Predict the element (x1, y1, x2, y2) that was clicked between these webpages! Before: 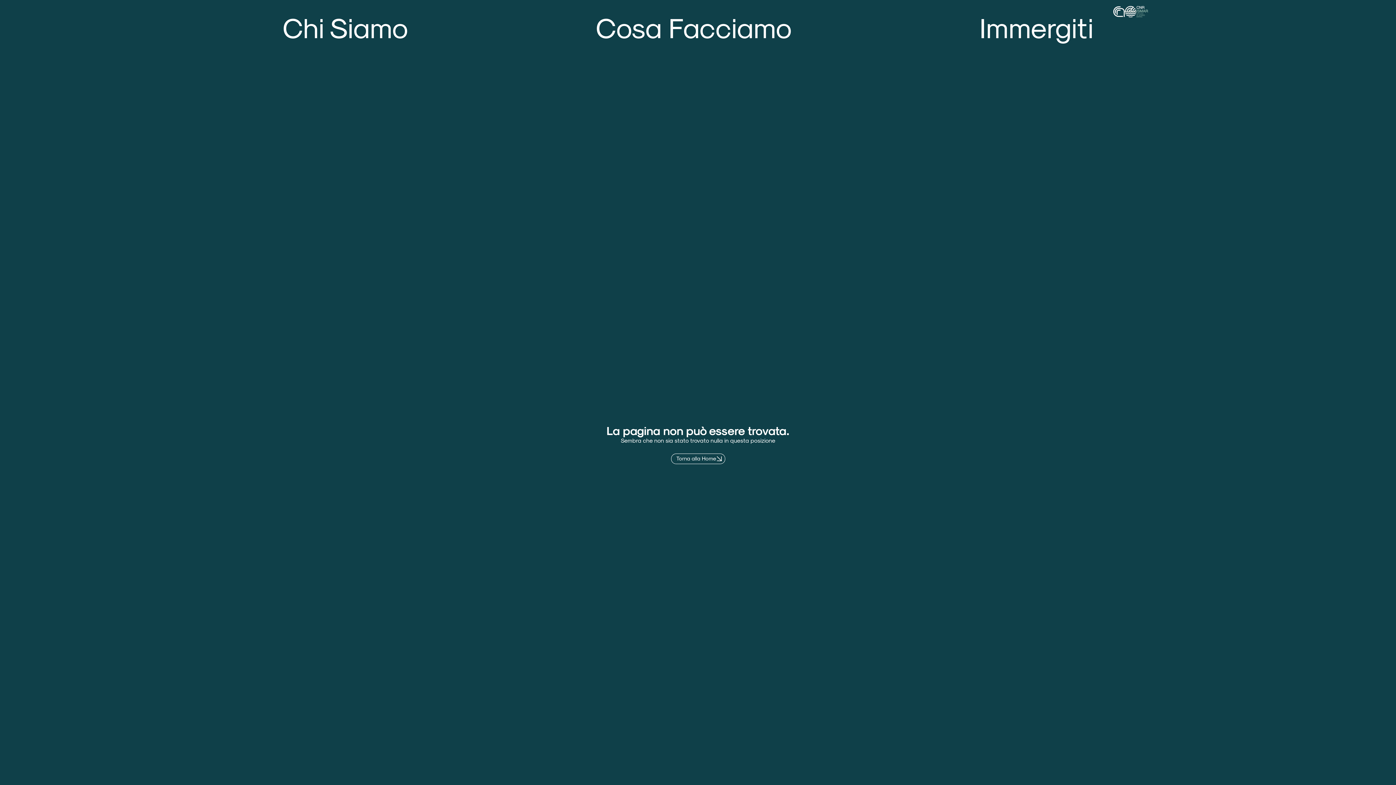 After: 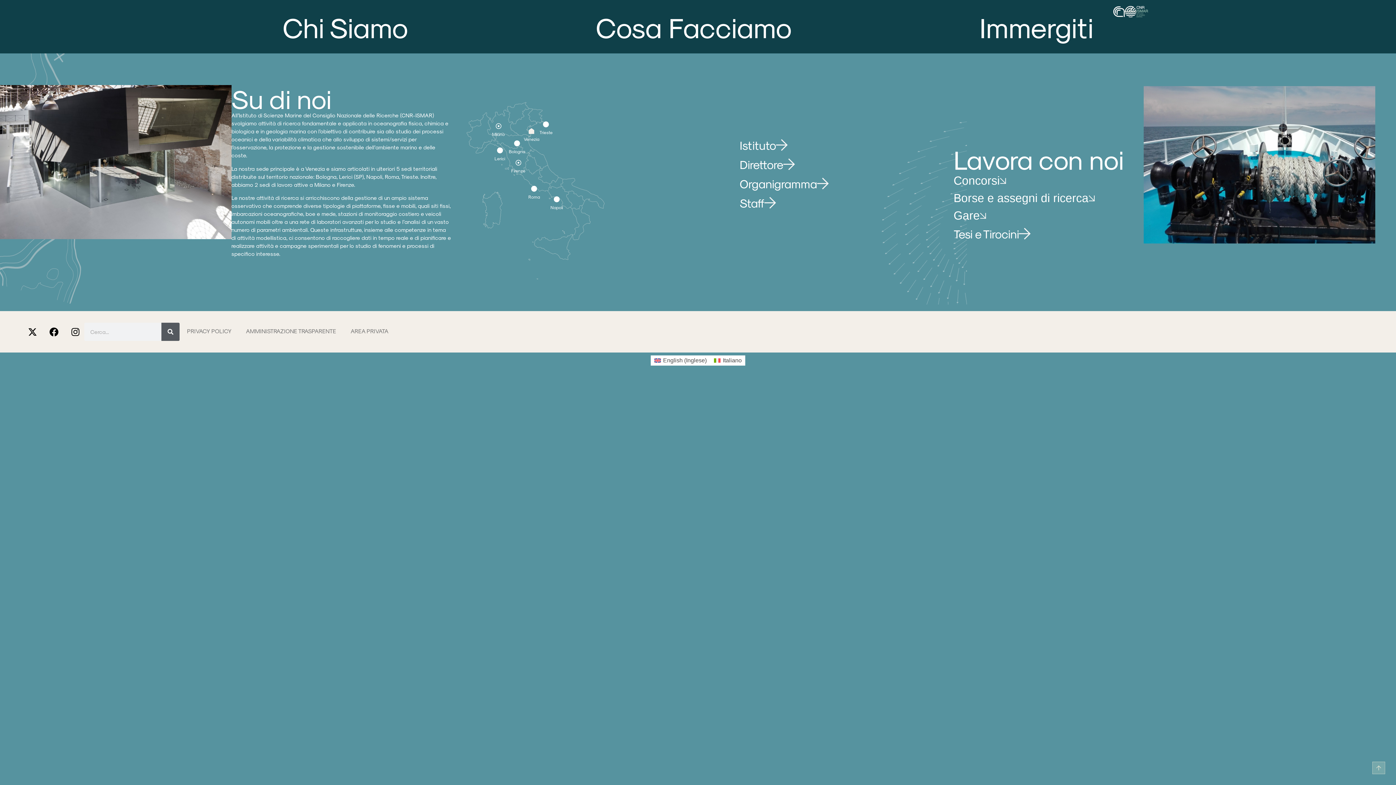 Action: label: Chi Siamo bbox: (282, 5, 408, 47)